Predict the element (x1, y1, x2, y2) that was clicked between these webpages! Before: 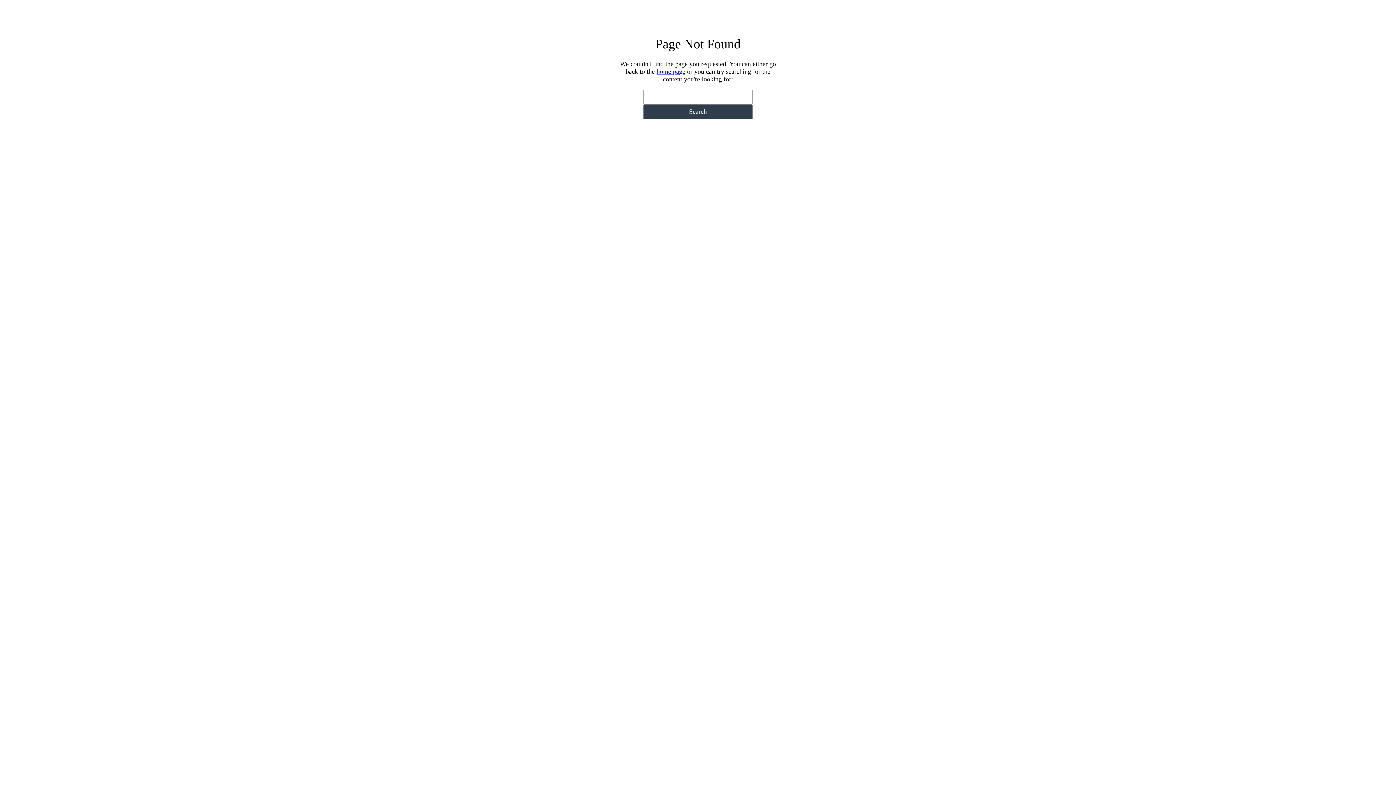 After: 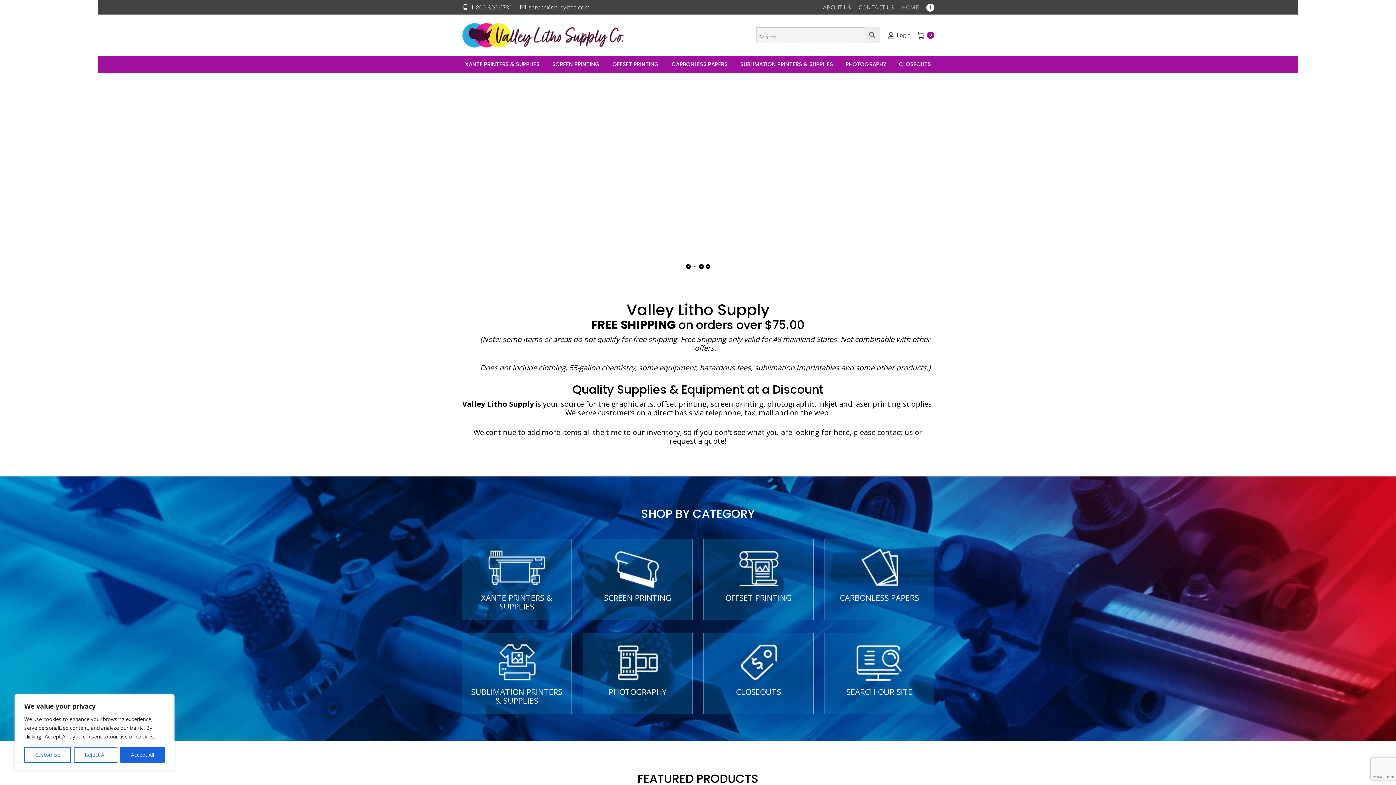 Action: label: home page bbox: (656, 68, 685, 75)